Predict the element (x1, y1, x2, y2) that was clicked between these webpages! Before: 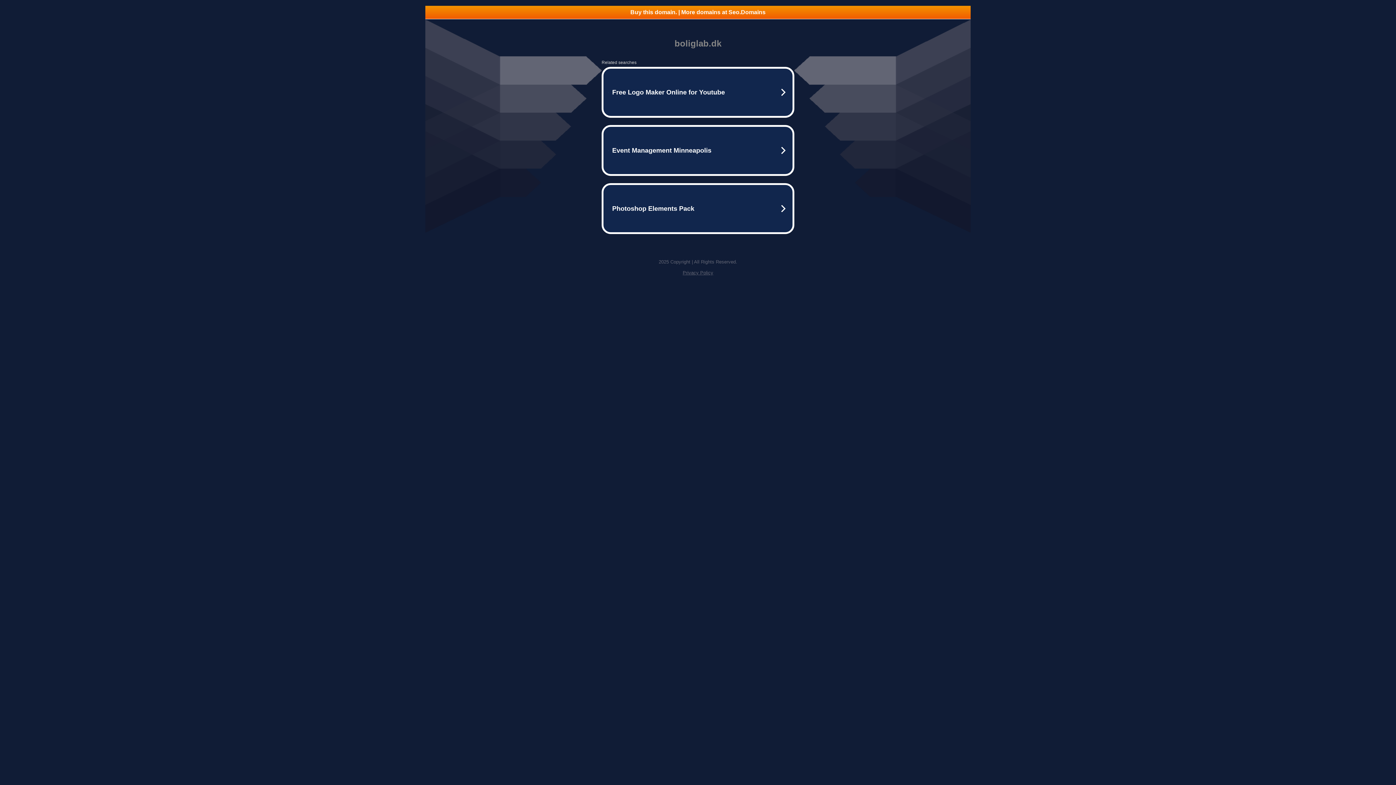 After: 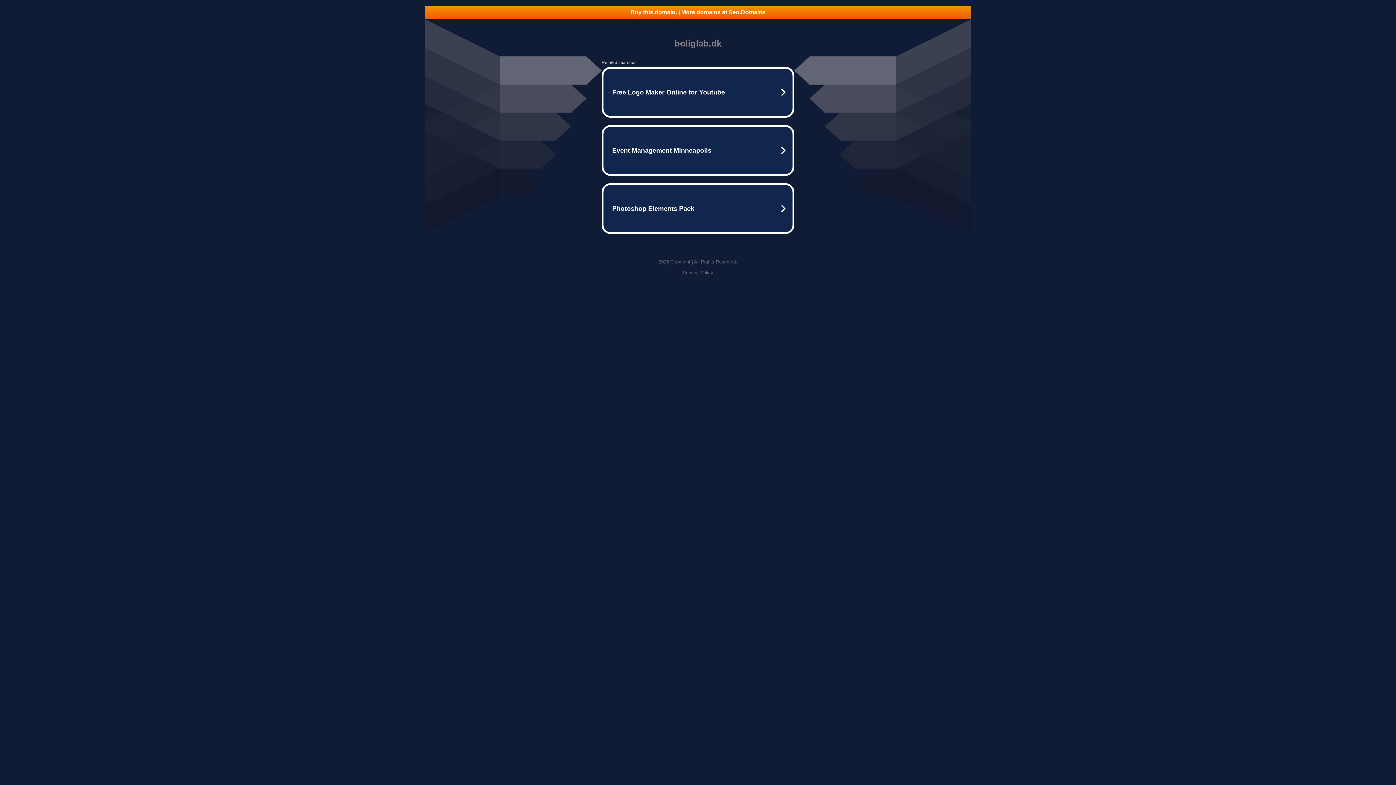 Action: label: Privacy Policy bbox: (682, 270, 713, 275)